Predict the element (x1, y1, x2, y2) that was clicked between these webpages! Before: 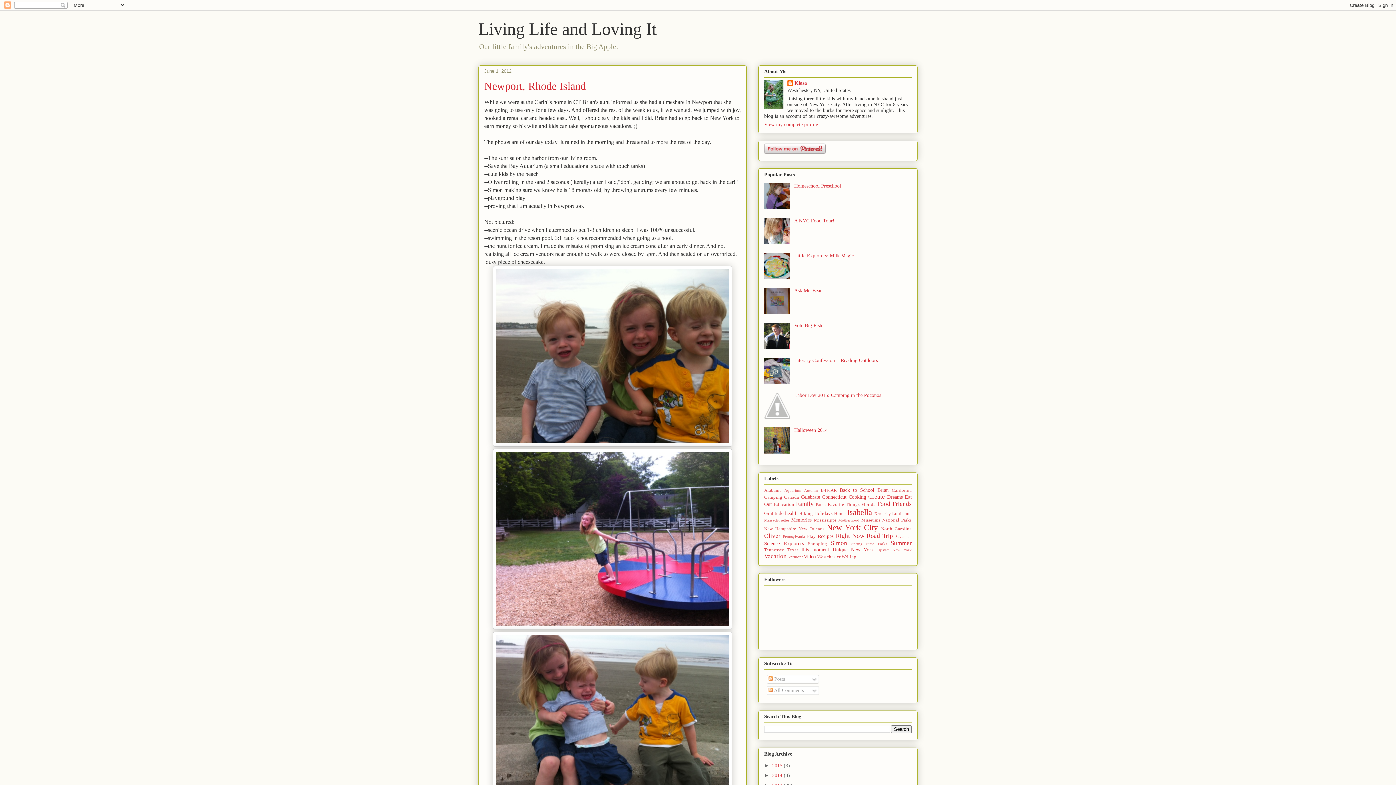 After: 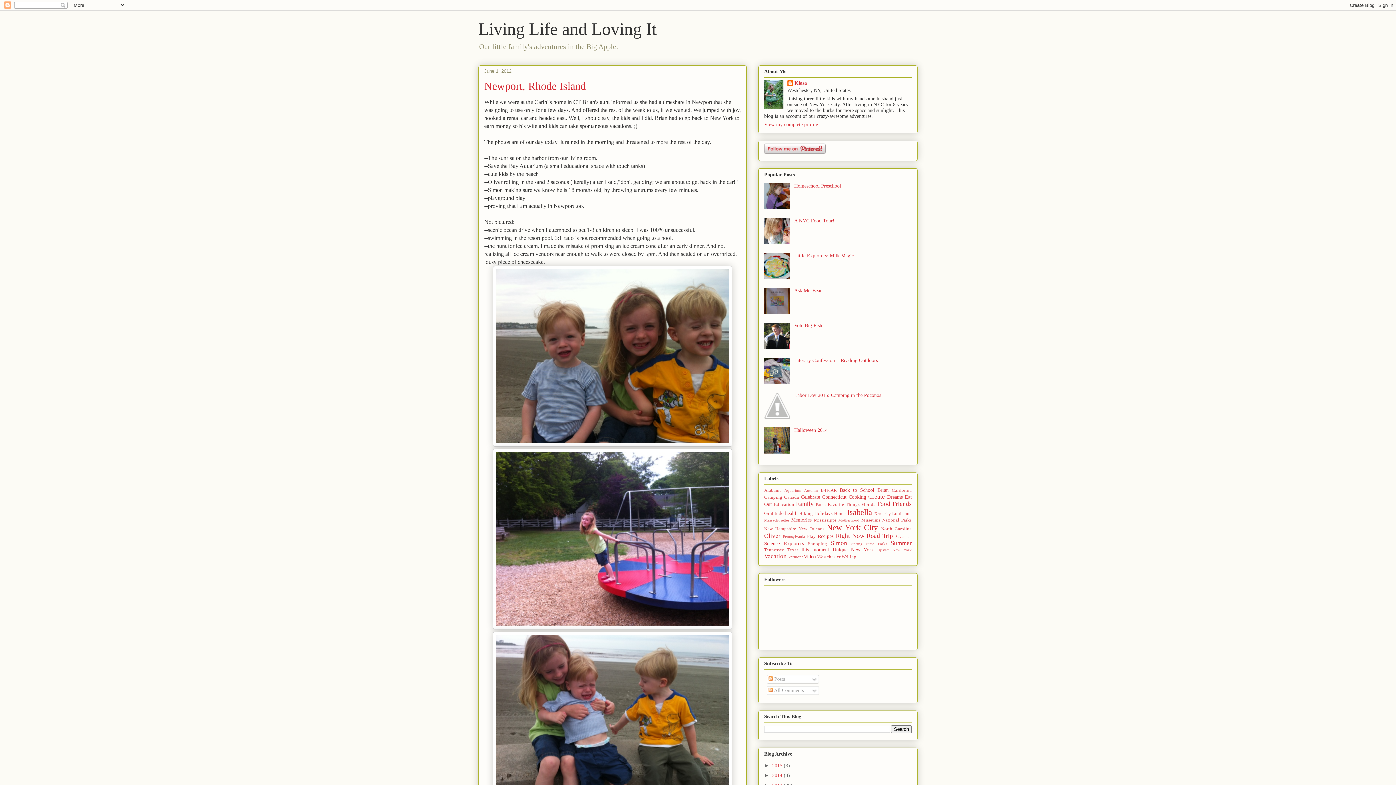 Action: bbox: (764, 414, 792, 419)